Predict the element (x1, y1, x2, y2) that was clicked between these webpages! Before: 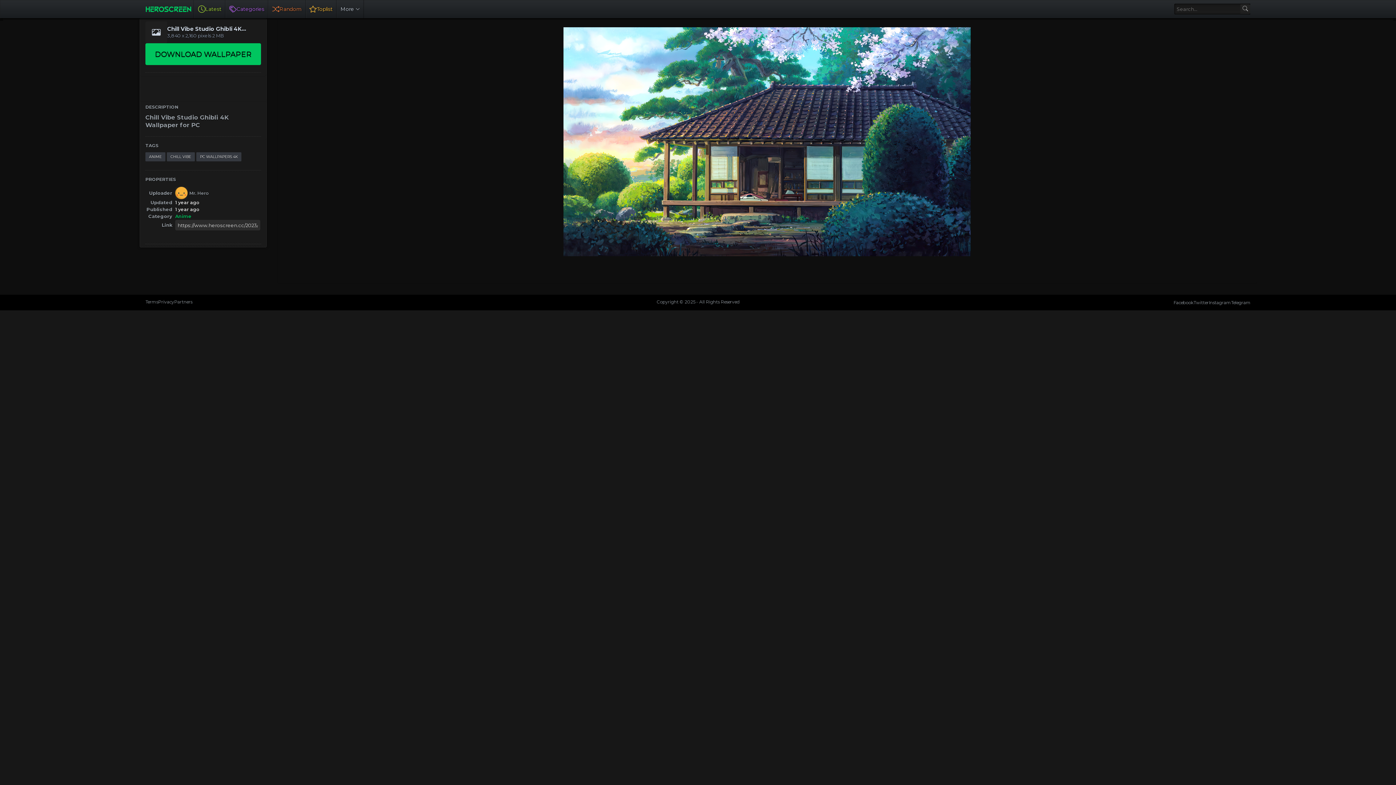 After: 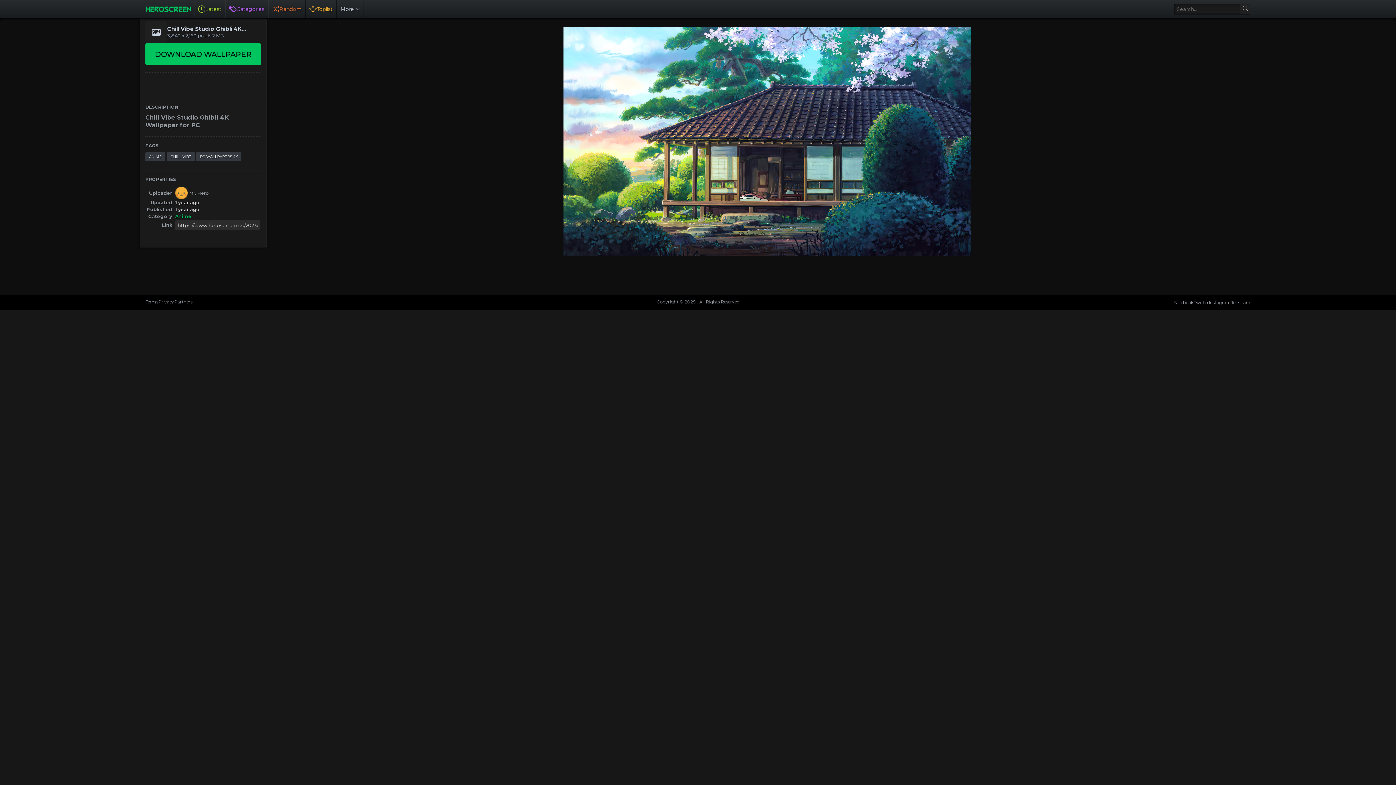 Action: bbox: (563, 251, 970, 257)